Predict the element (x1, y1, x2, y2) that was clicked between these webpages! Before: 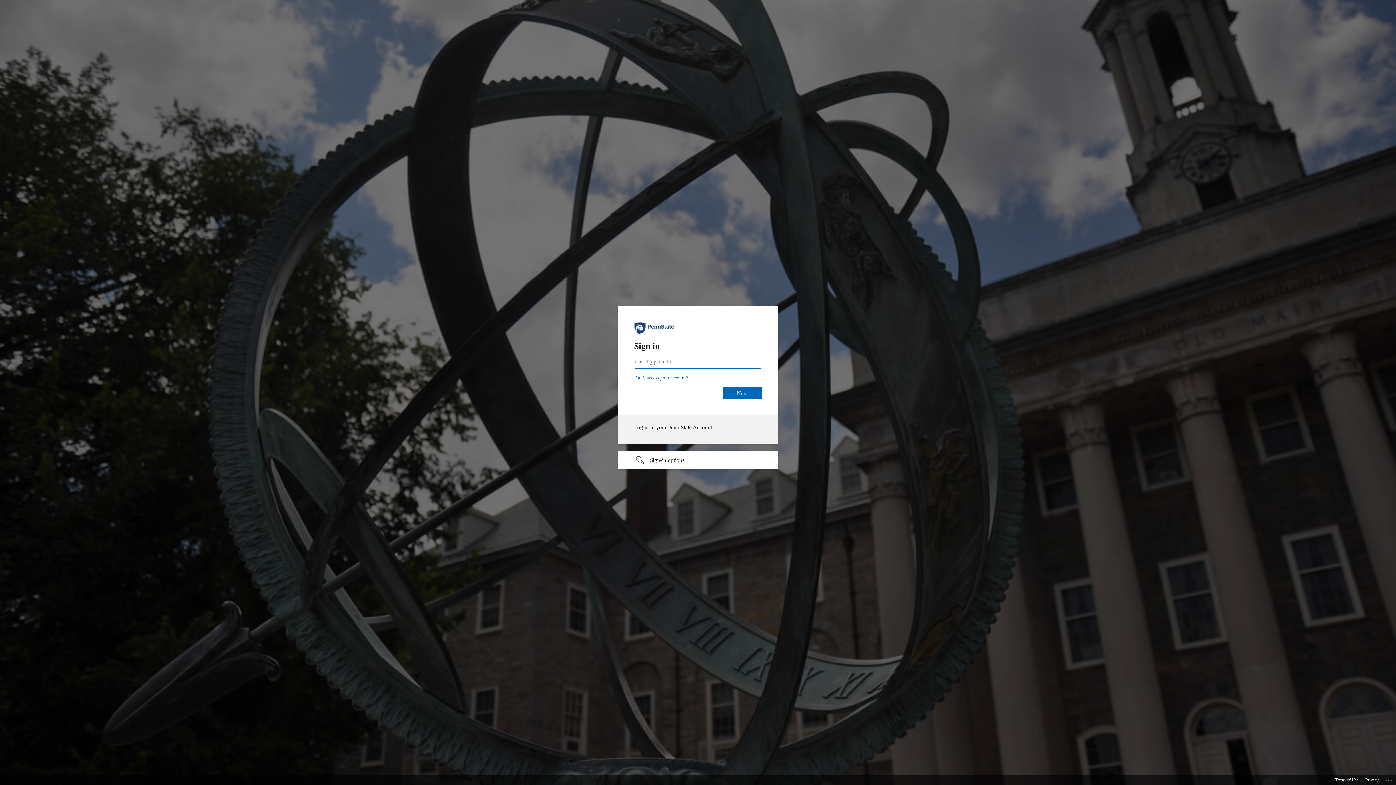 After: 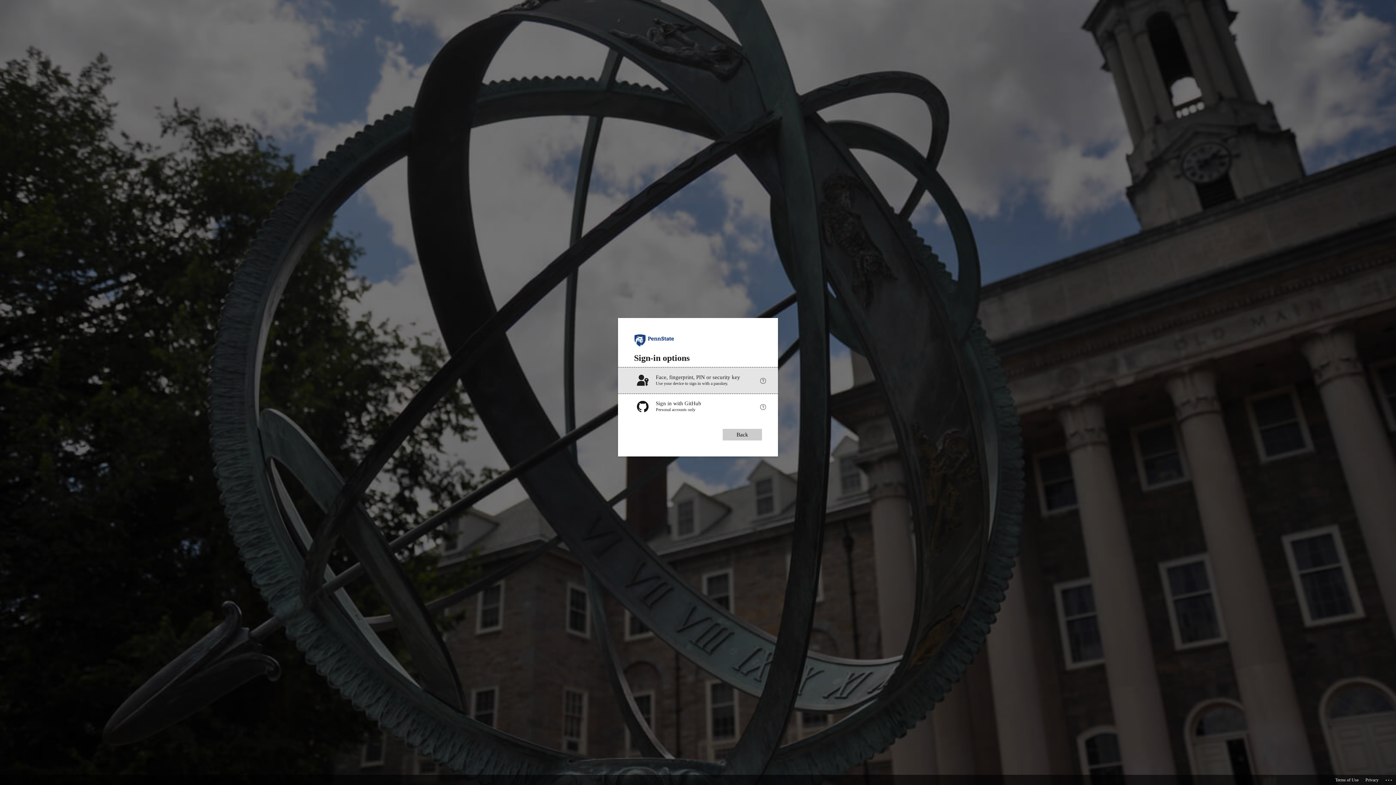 Action: bbox: (618, 451, 778, 469) label: Sign-in options undefined